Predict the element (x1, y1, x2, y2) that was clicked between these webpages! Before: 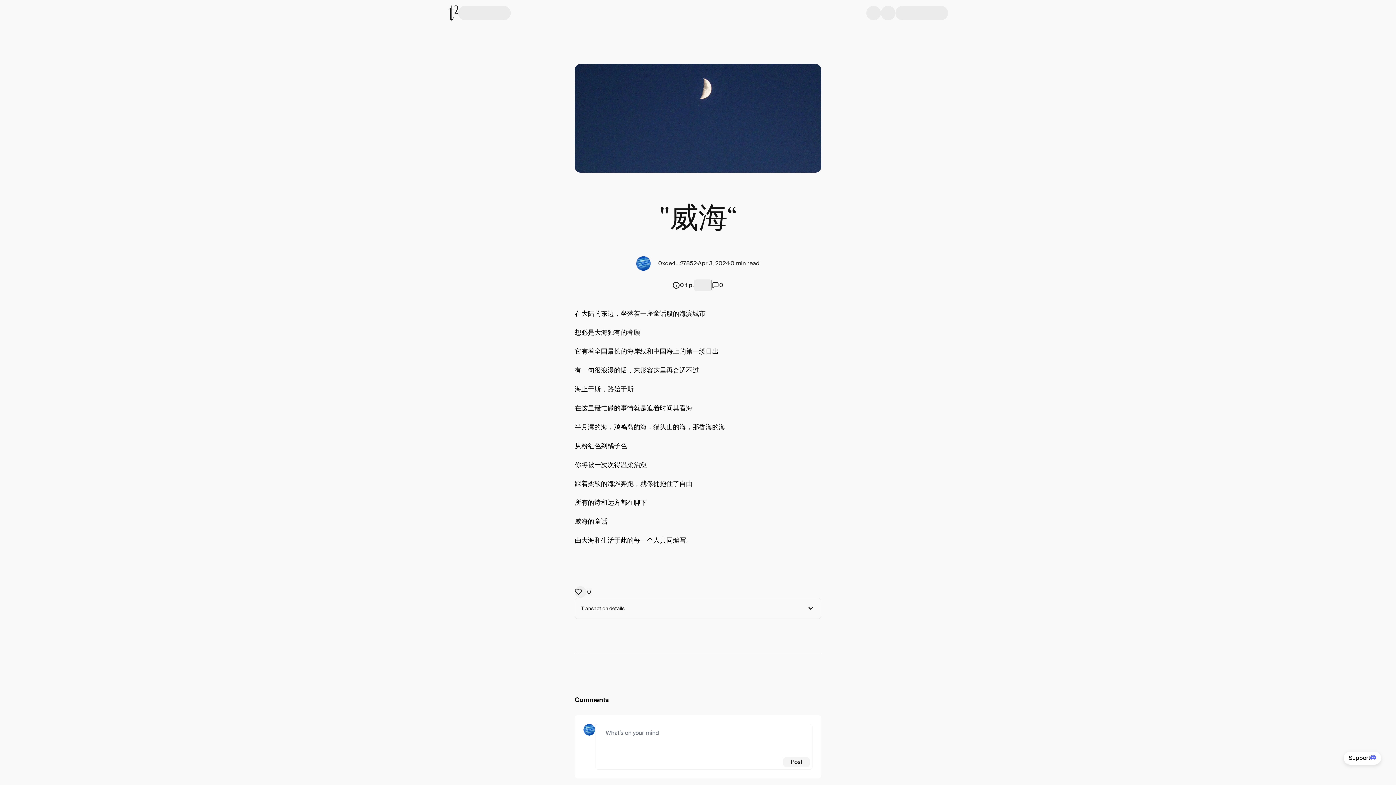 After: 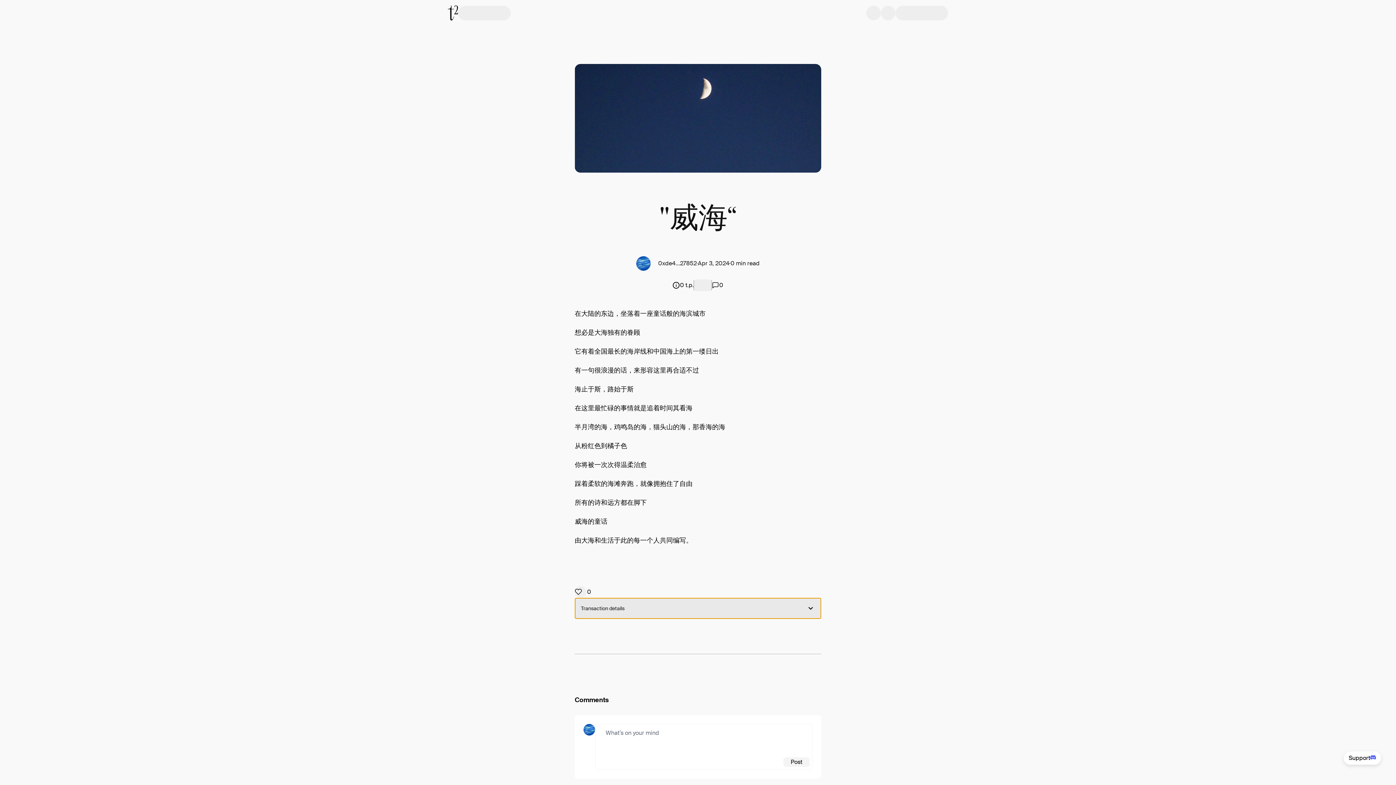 Action: bbox: (575, 598, 821, 618) label: Transaction details